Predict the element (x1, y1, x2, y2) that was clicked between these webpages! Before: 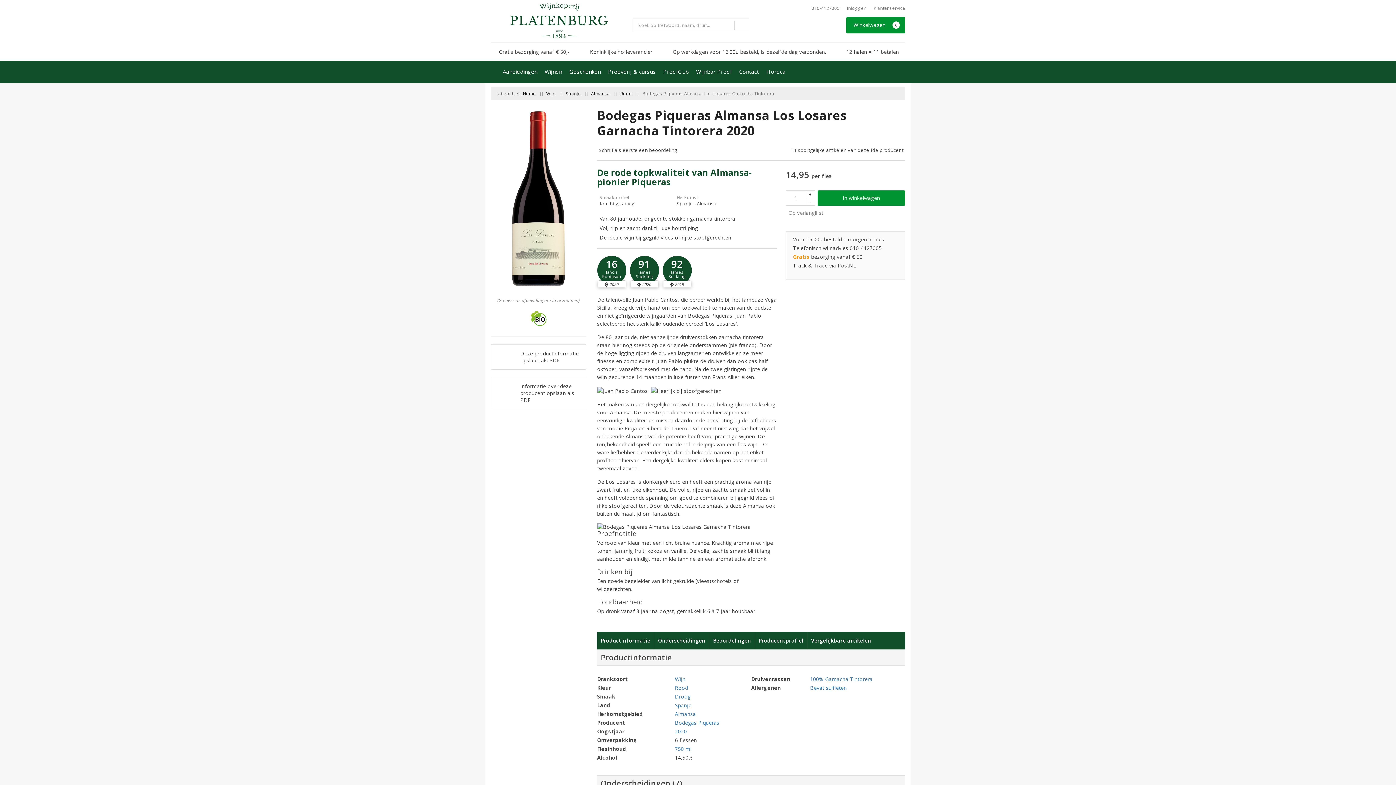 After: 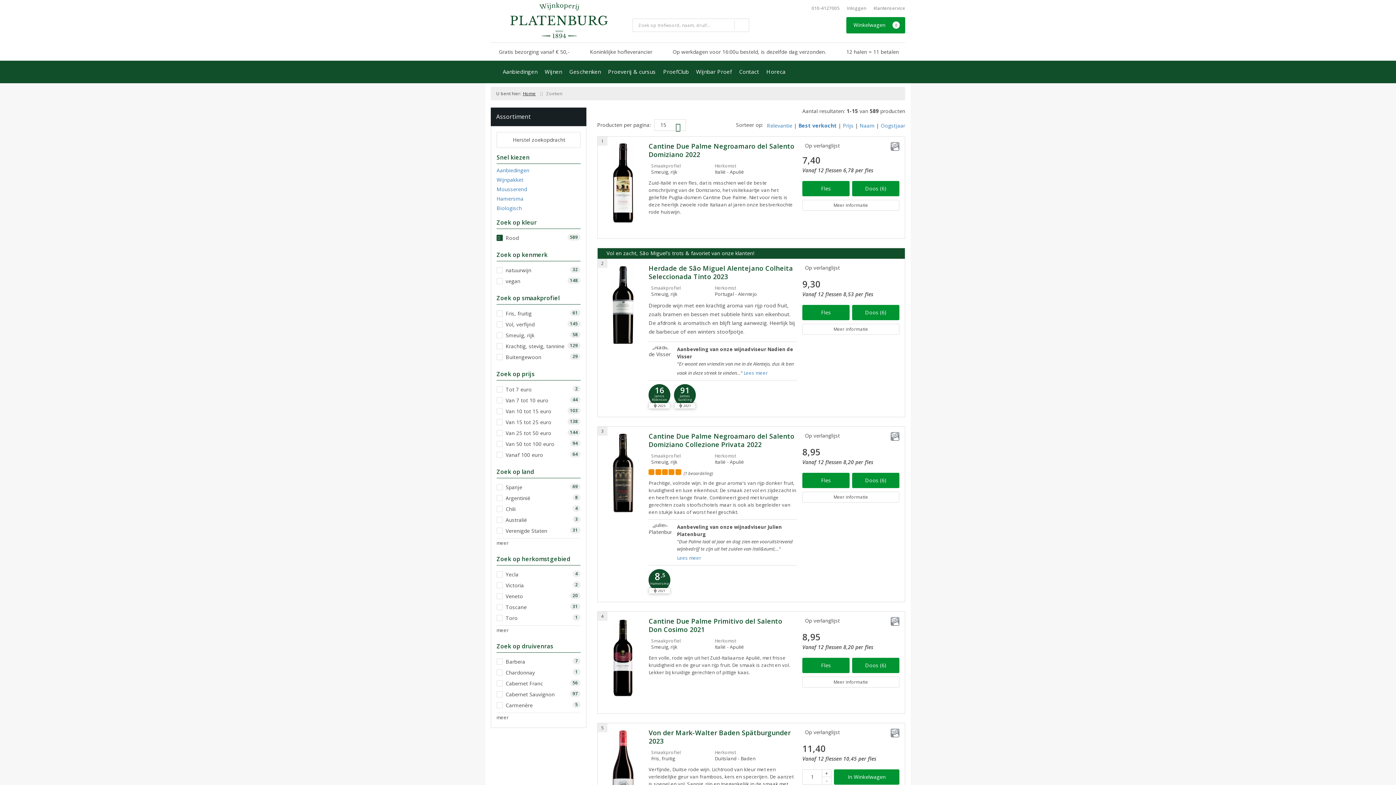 Action: bbox: (620, 90, 632, 96) label: Rood